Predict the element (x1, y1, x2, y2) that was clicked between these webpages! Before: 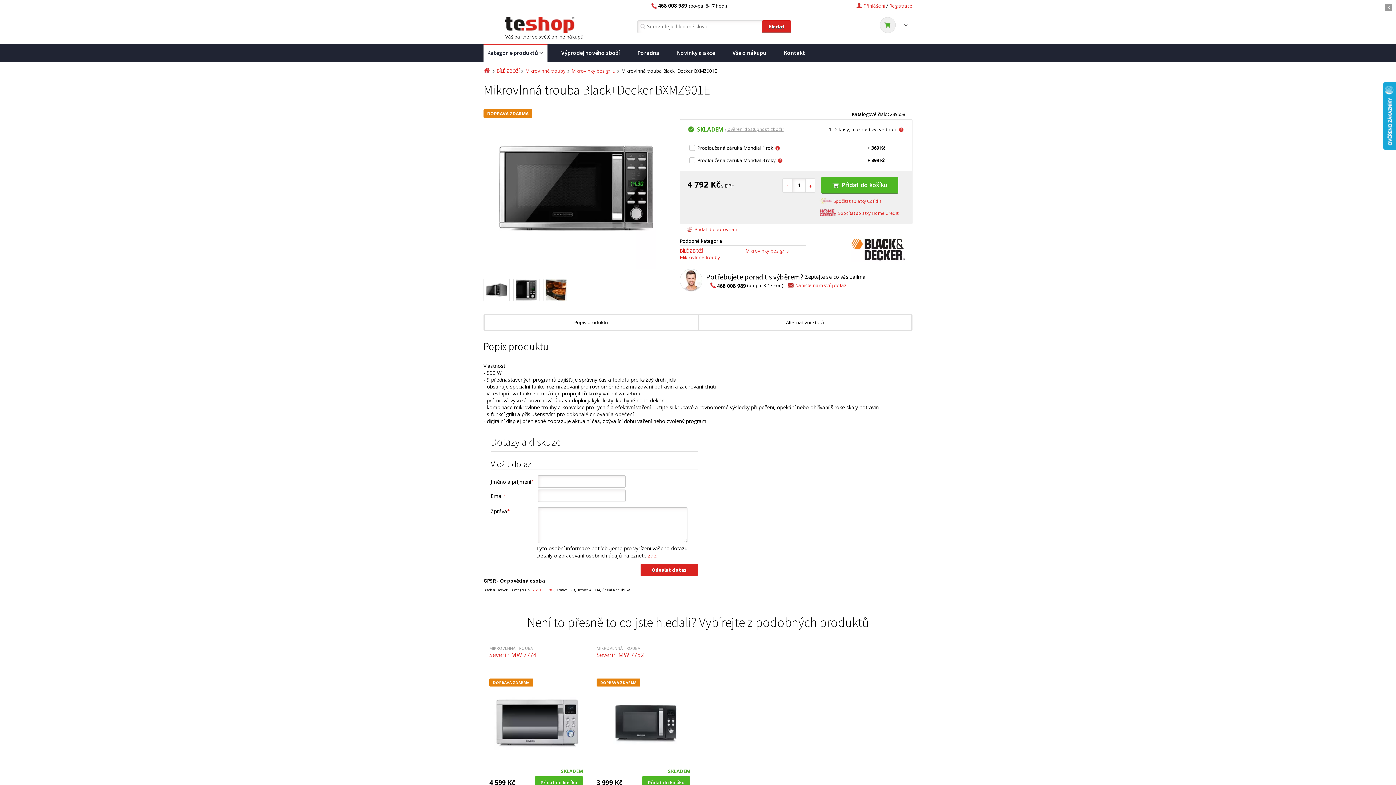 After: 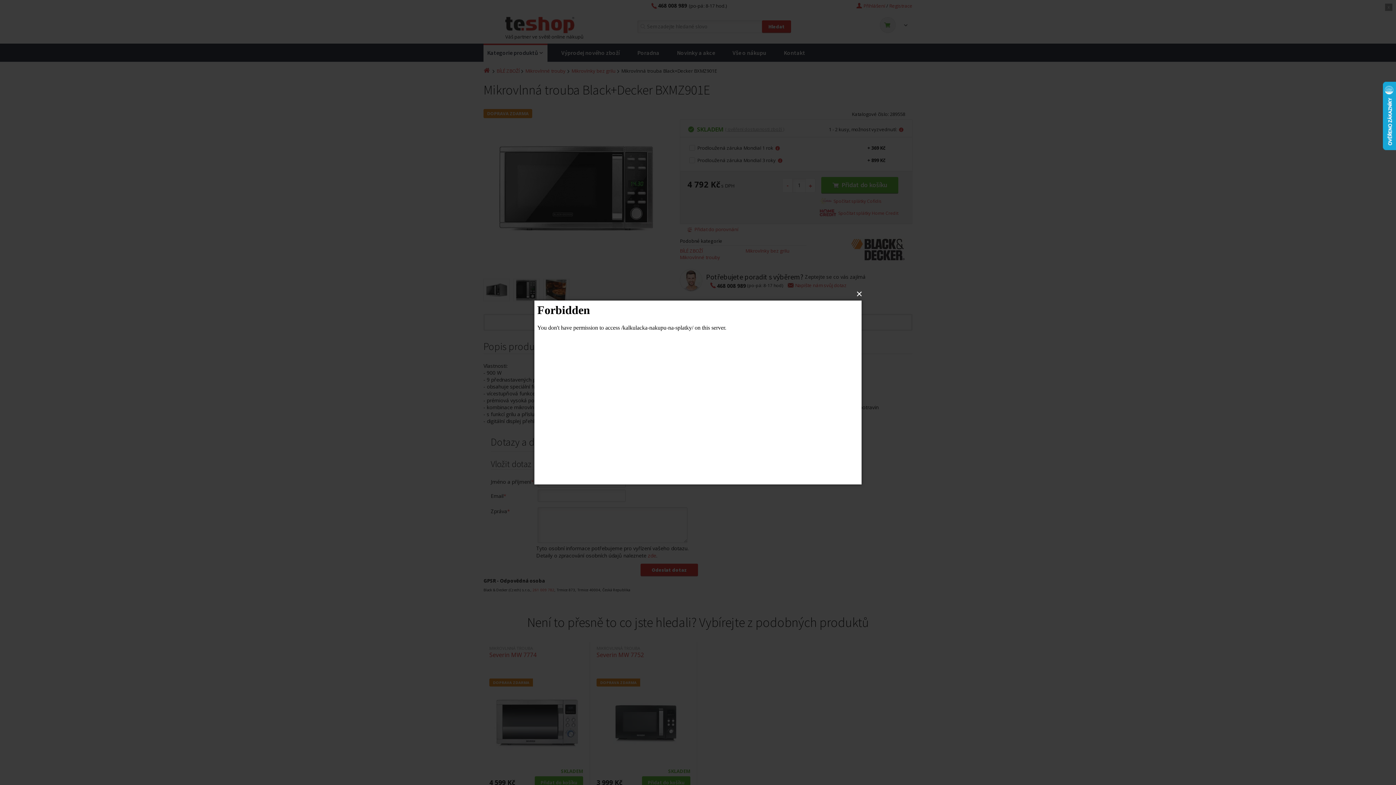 Action: label: Spočítat splátky Cofidis bbox: (819, 194, 899, 205)